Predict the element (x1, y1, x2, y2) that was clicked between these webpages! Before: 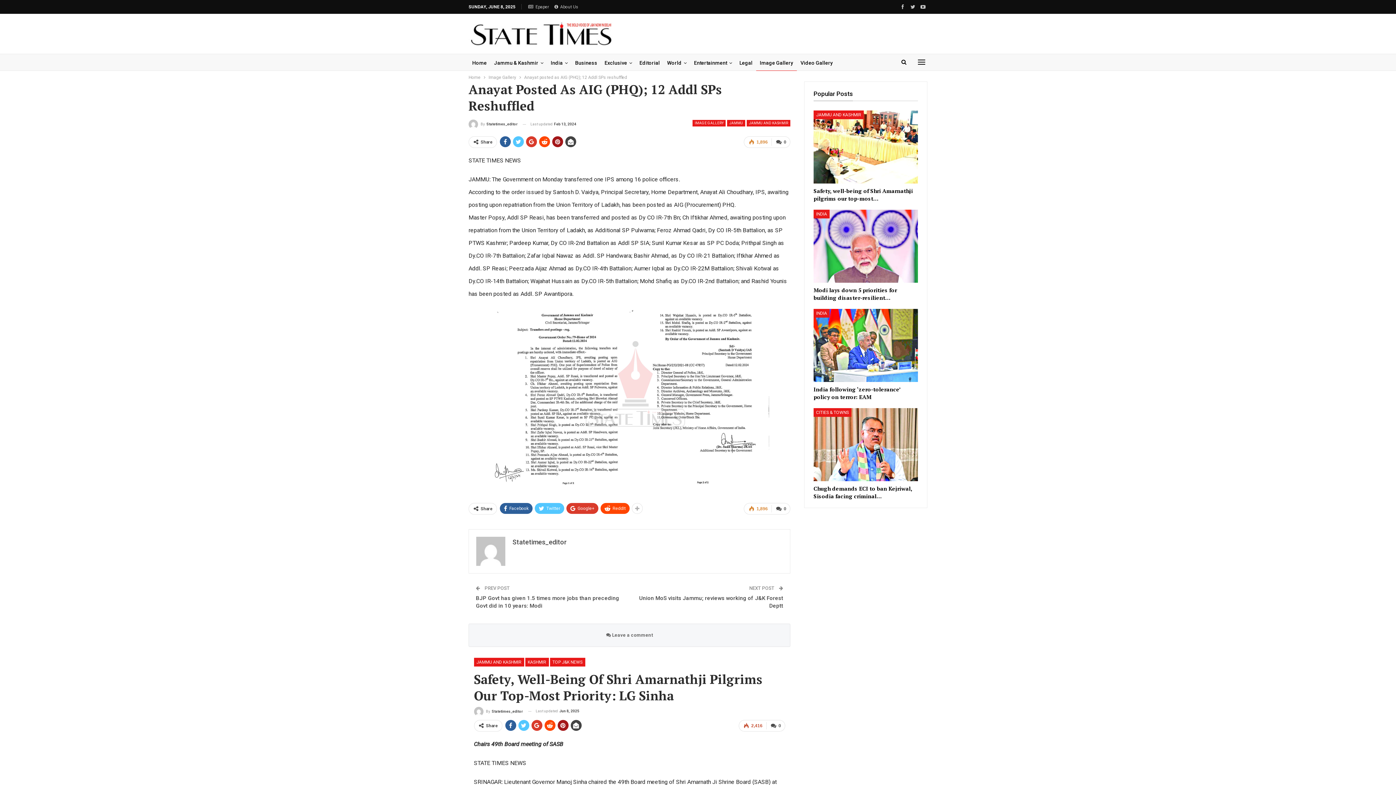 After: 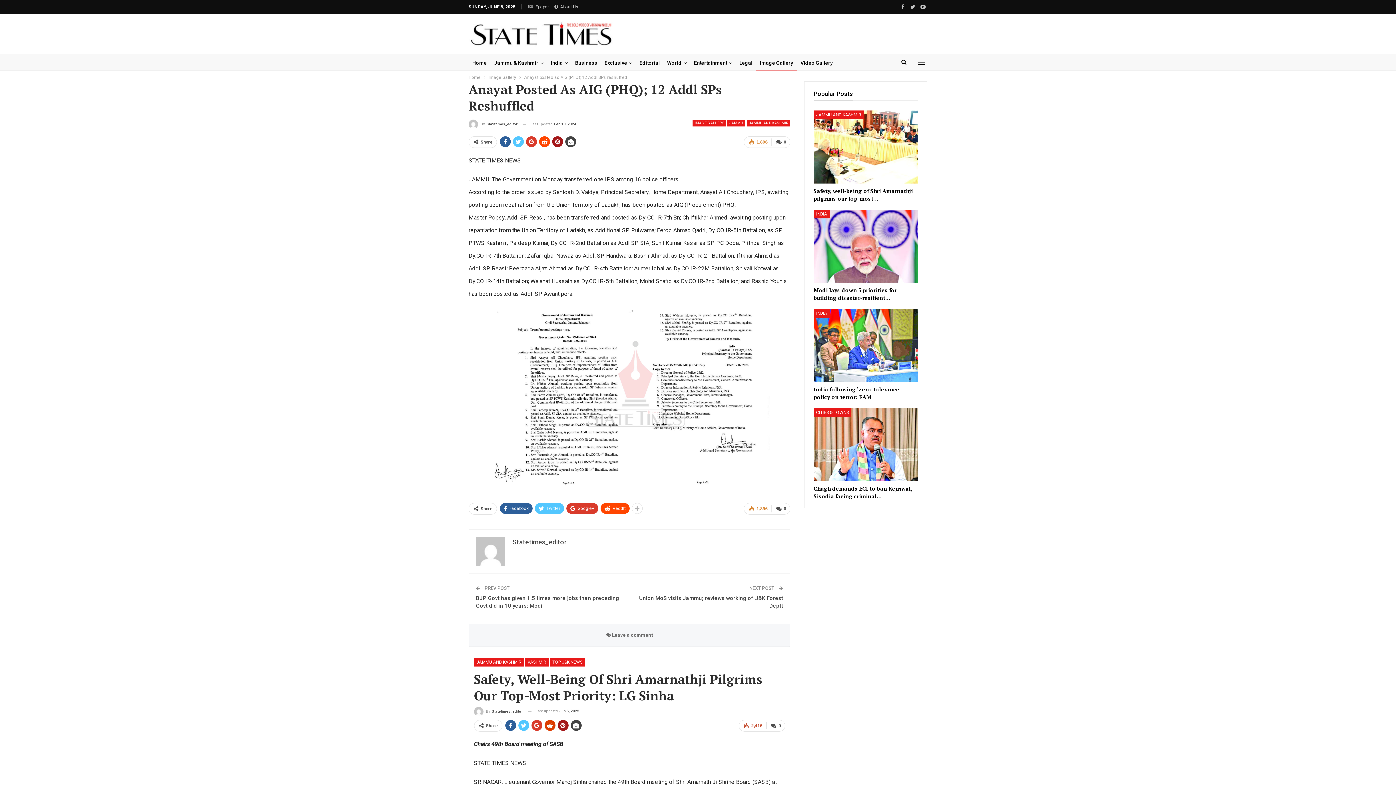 Action: bbox: (544, 720, 555, 731)